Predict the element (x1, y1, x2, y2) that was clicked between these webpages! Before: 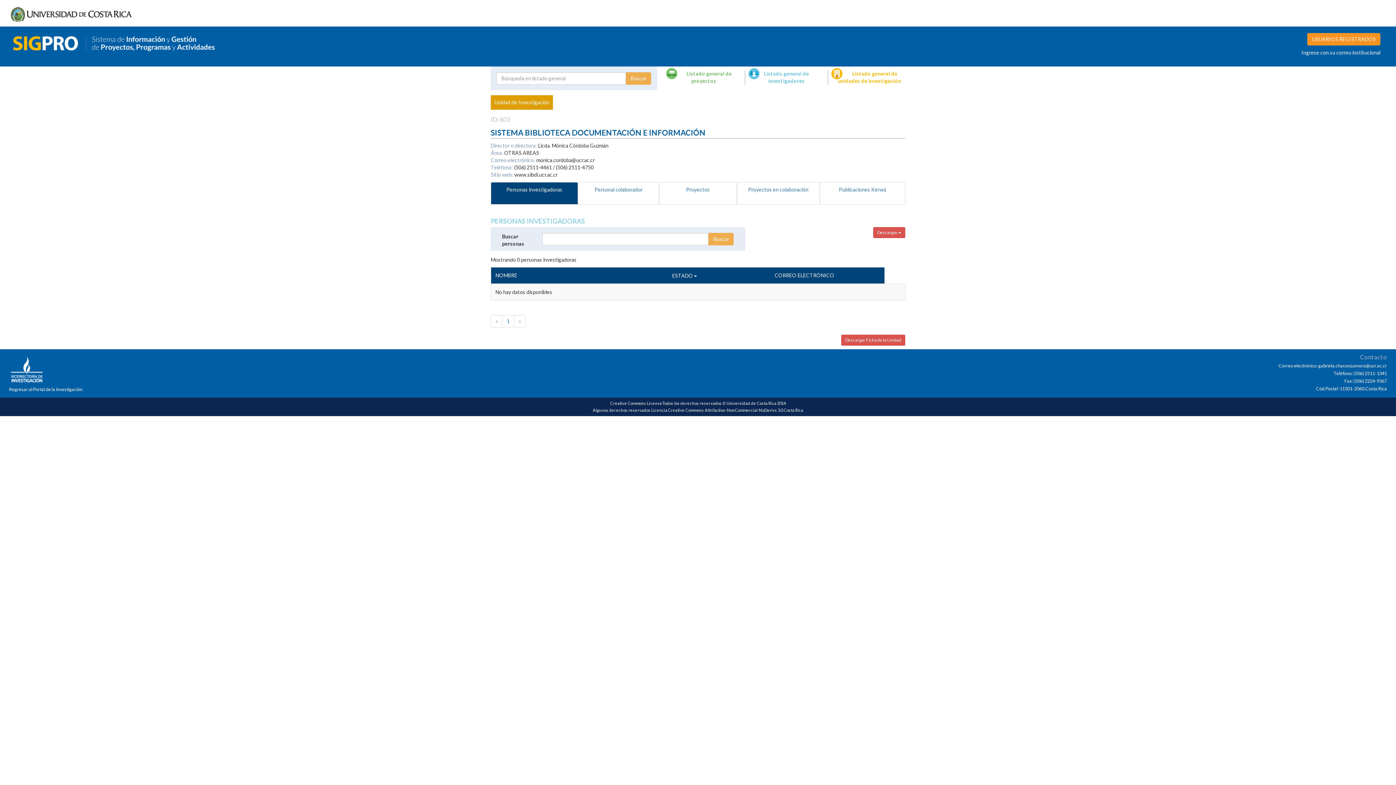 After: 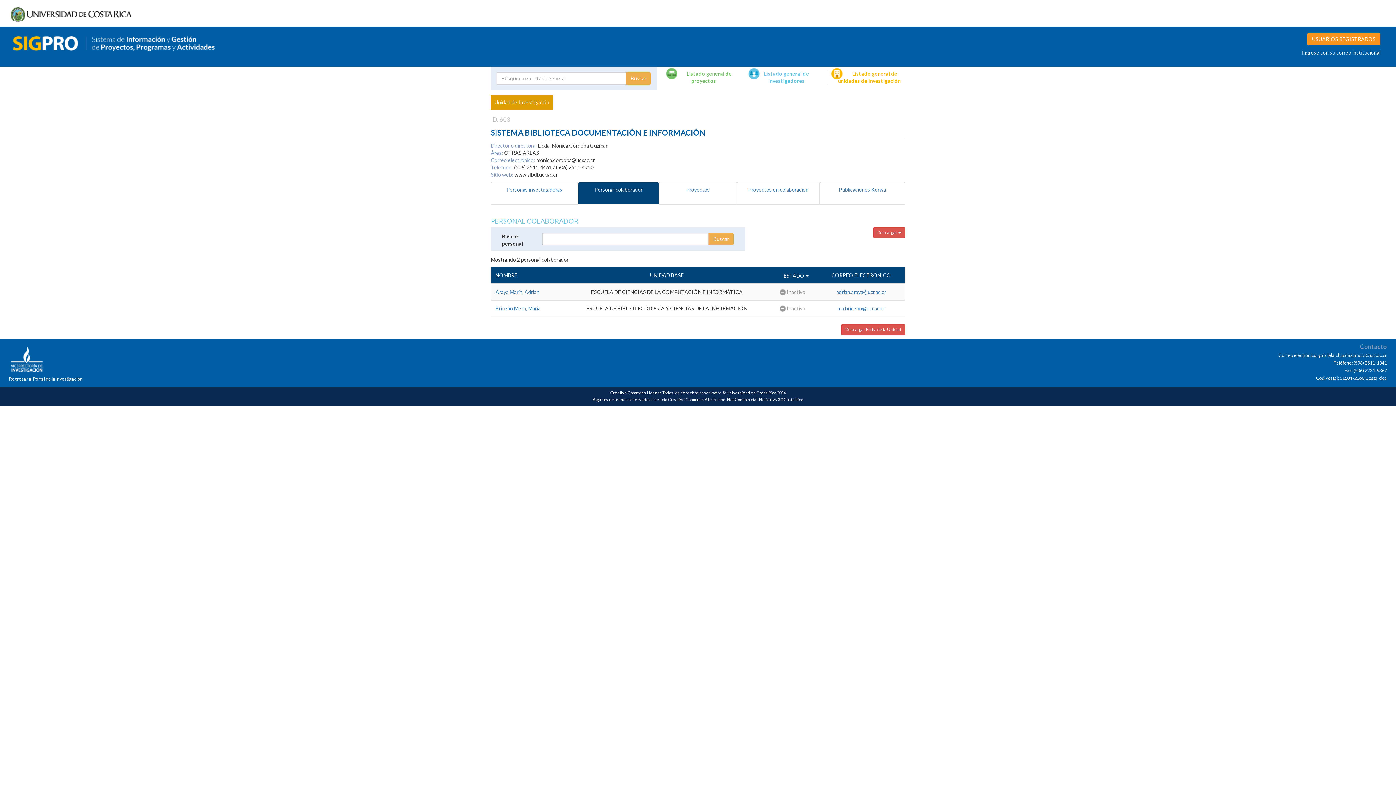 Action: label: Personal colaborador bbox: (578, 182, 659, 204)